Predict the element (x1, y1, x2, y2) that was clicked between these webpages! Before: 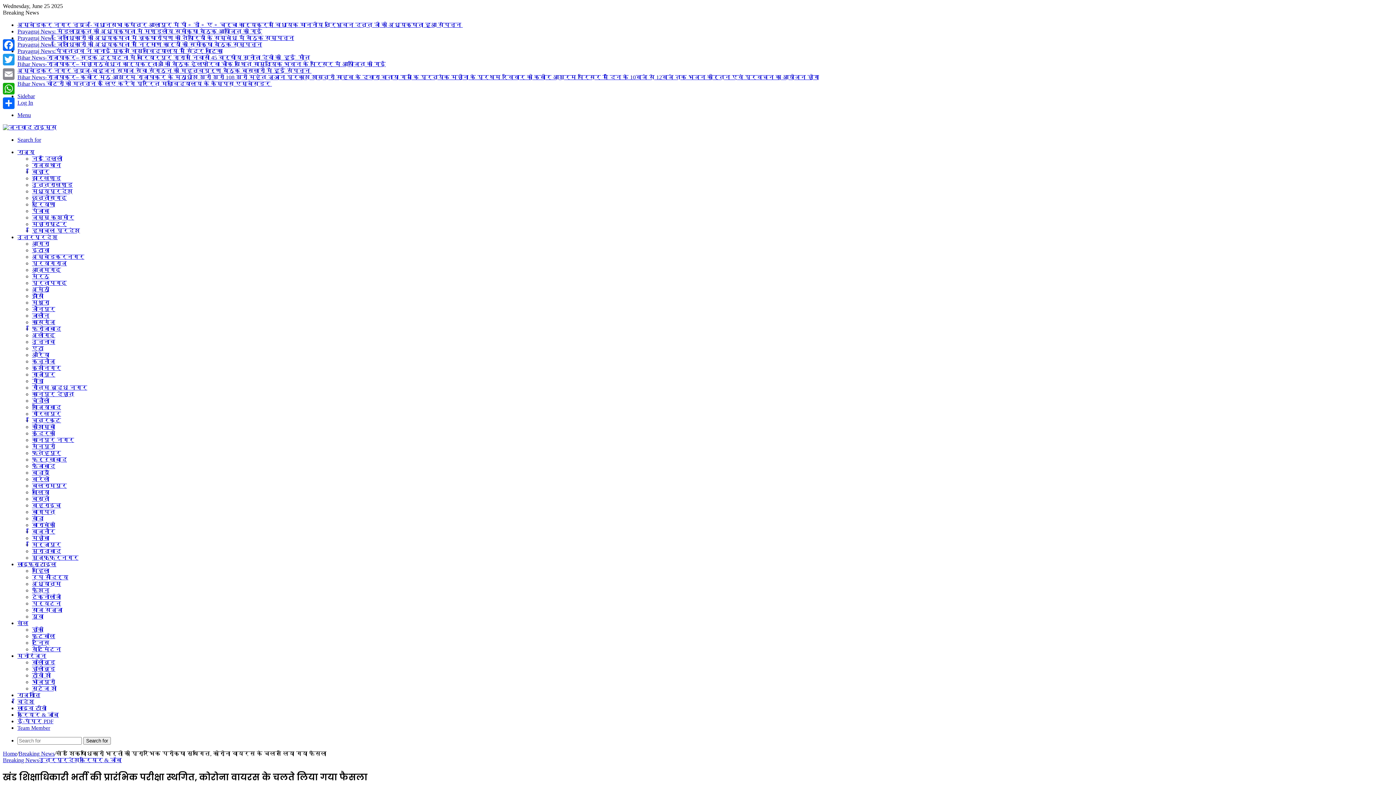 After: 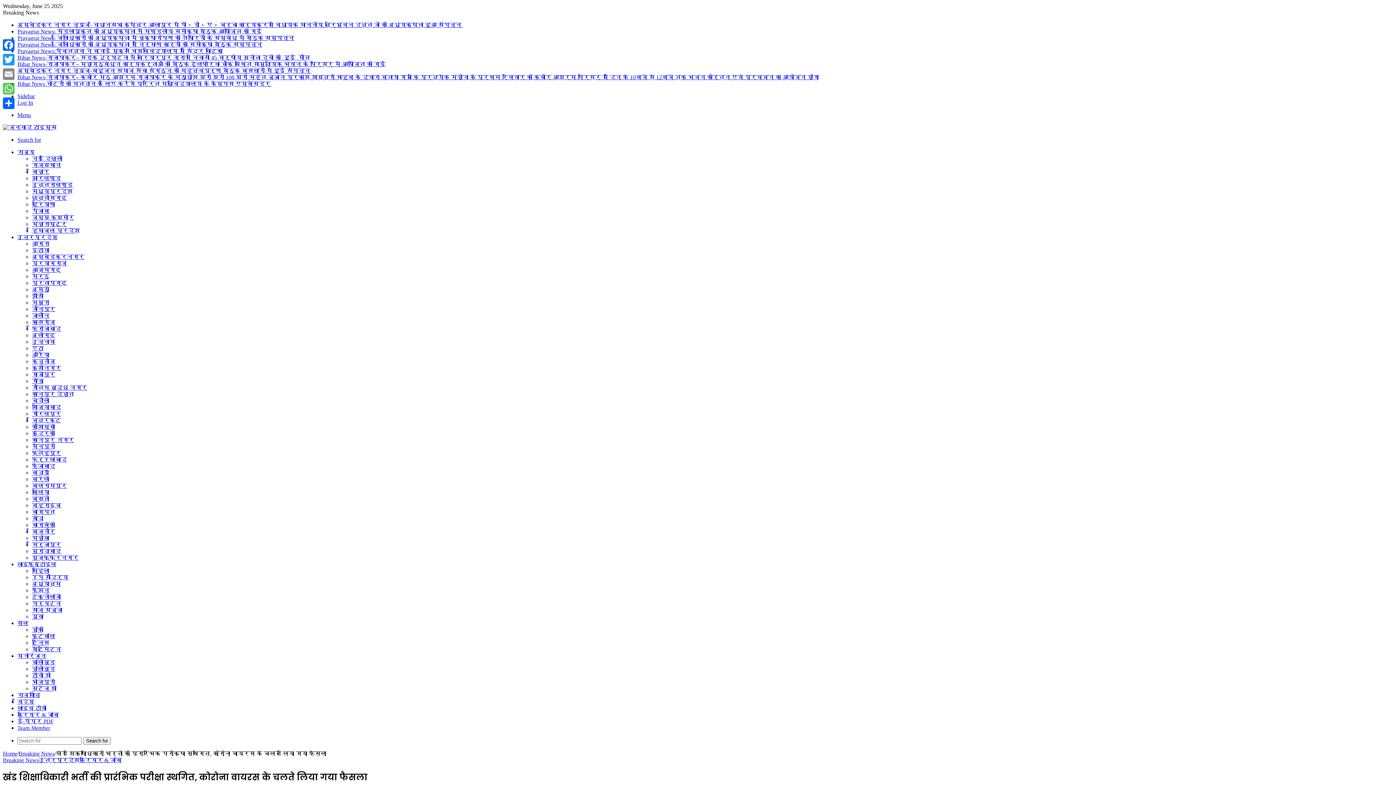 Action: bbox: (1, 81, 16, 96) label: WhatsApp